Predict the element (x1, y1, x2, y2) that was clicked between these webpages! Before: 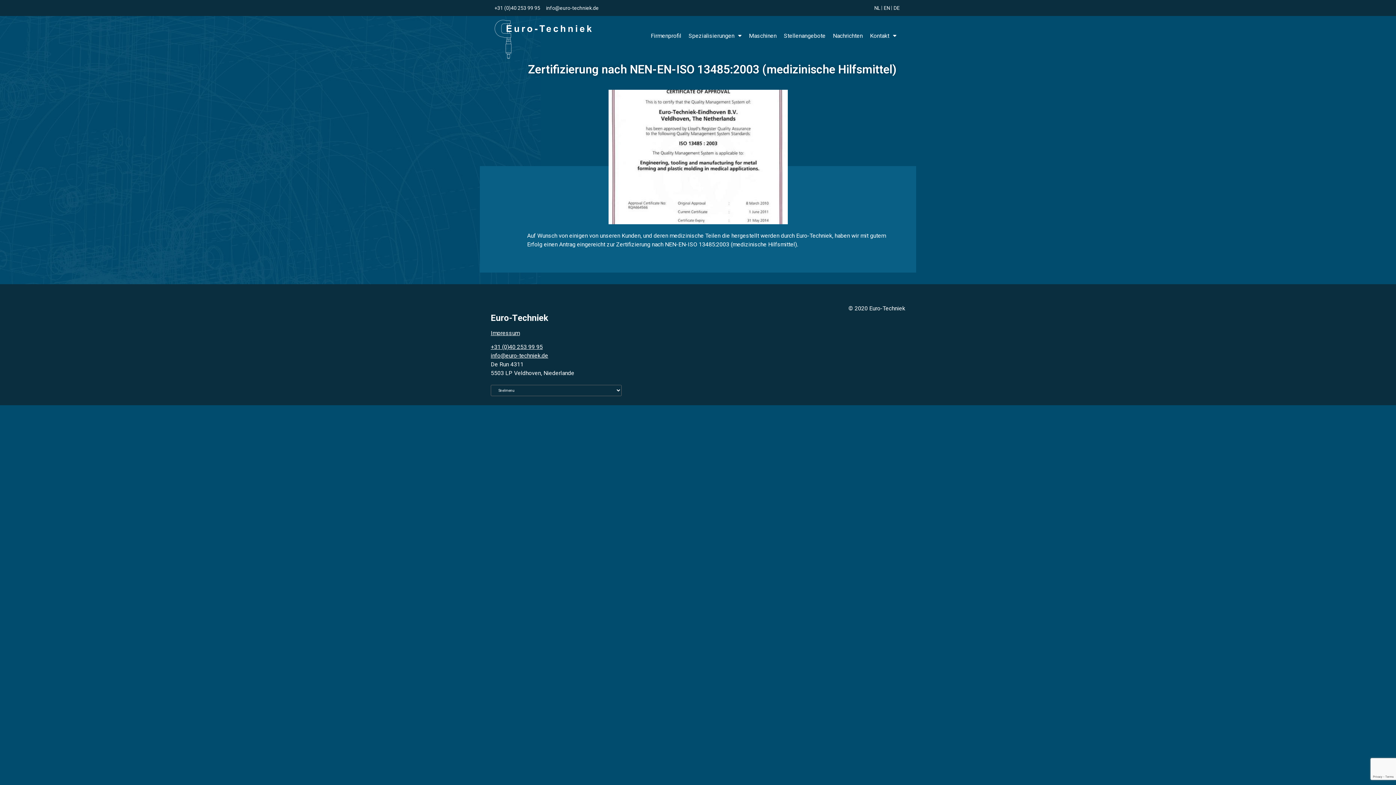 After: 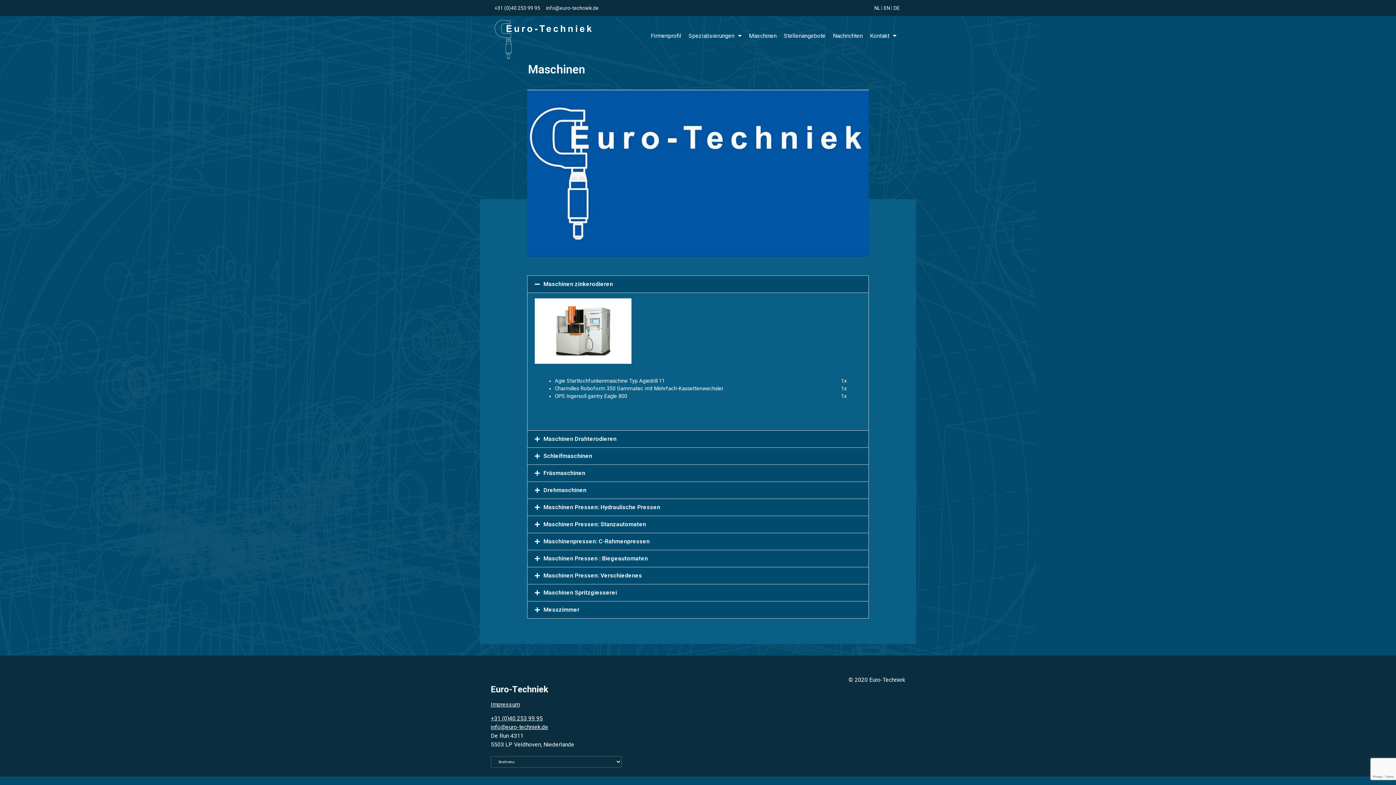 Action: bbox: (745, 27, 780, 43) label: Maschinen